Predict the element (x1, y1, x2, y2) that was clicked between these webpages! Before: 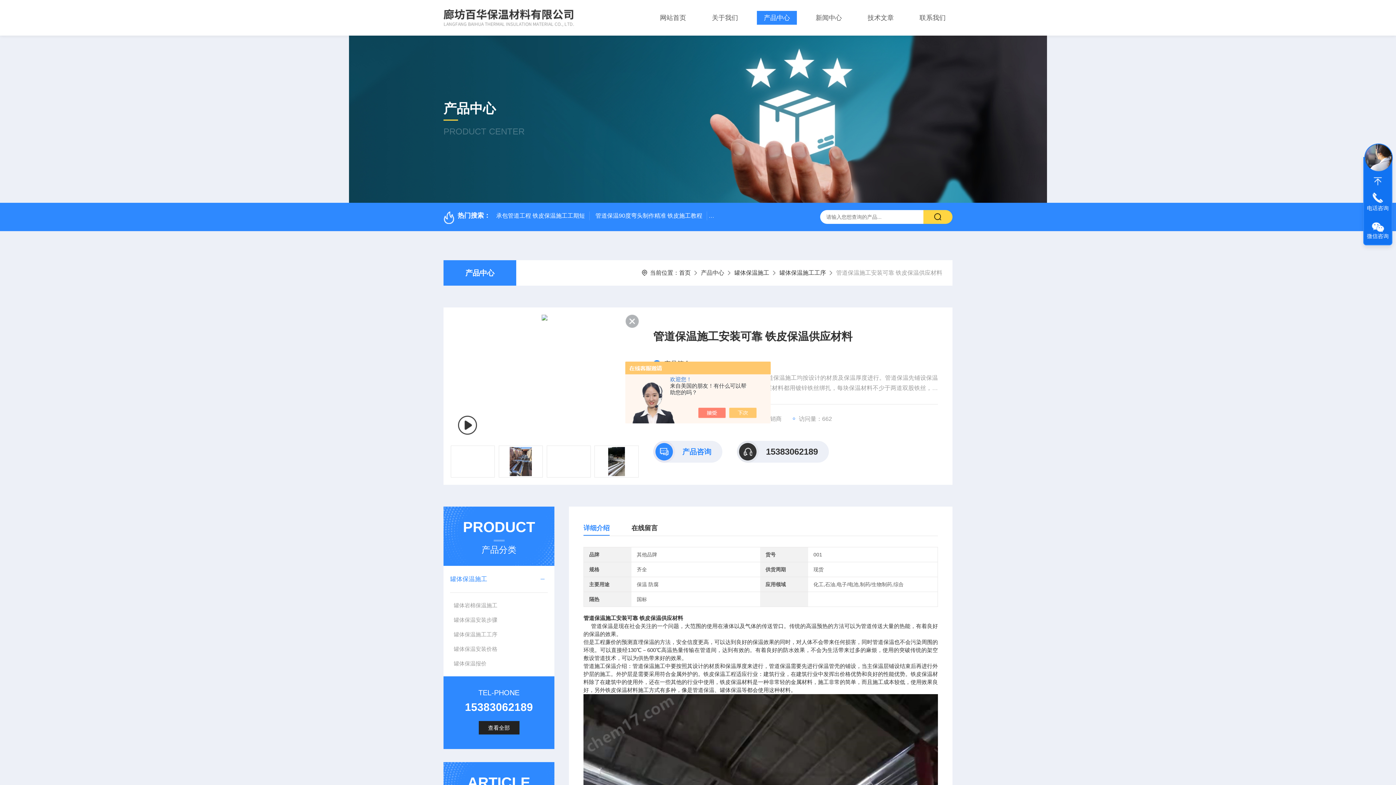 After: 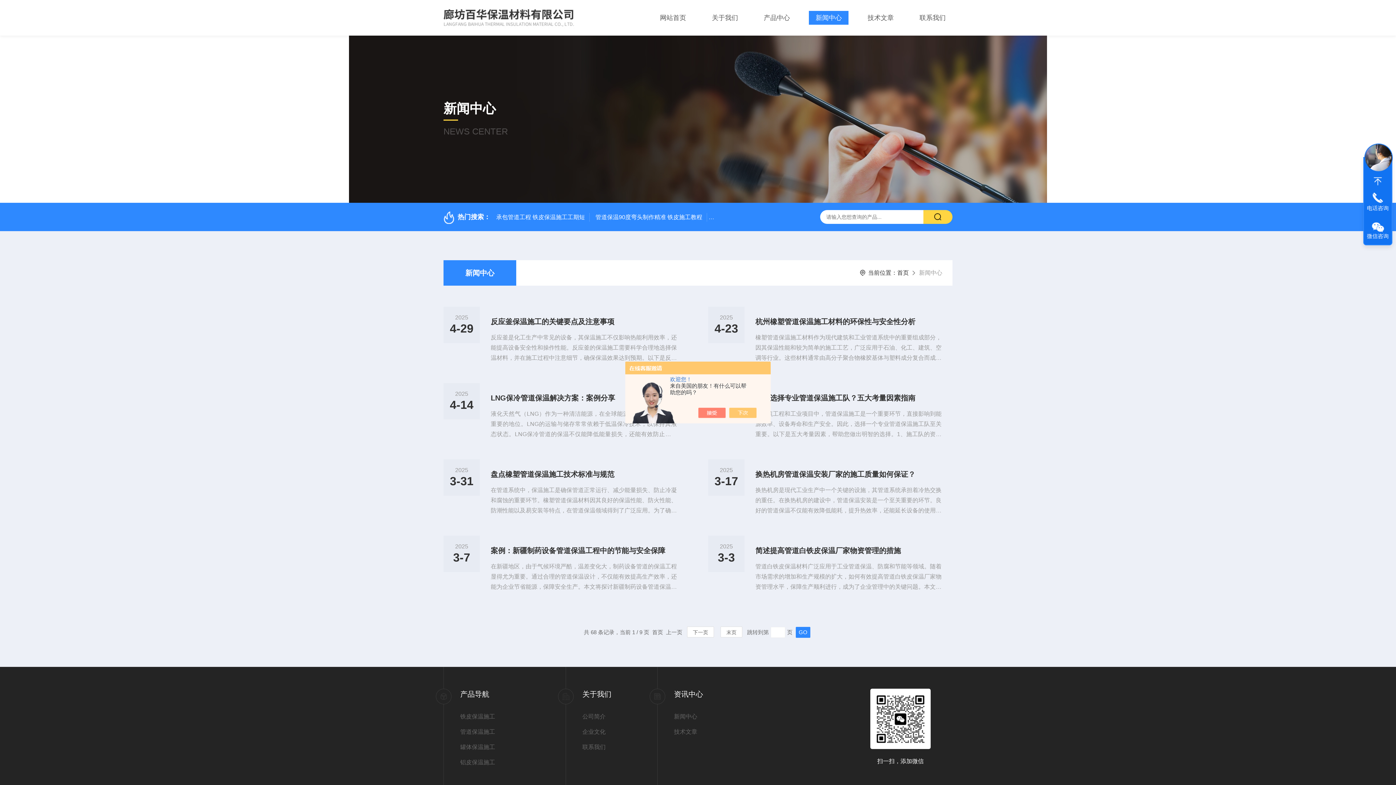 Action: label: 新闻中心 bbox: (809, 10, 848, 24)